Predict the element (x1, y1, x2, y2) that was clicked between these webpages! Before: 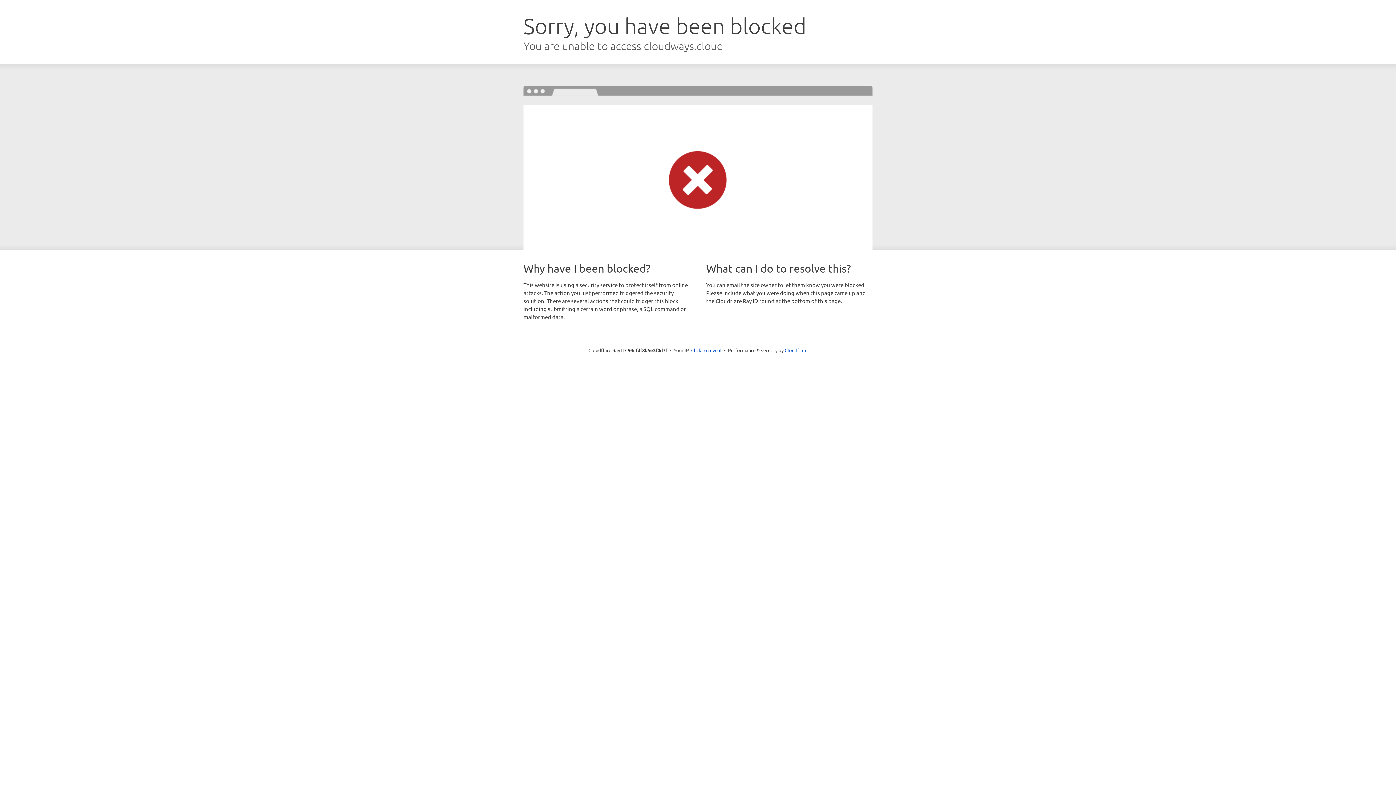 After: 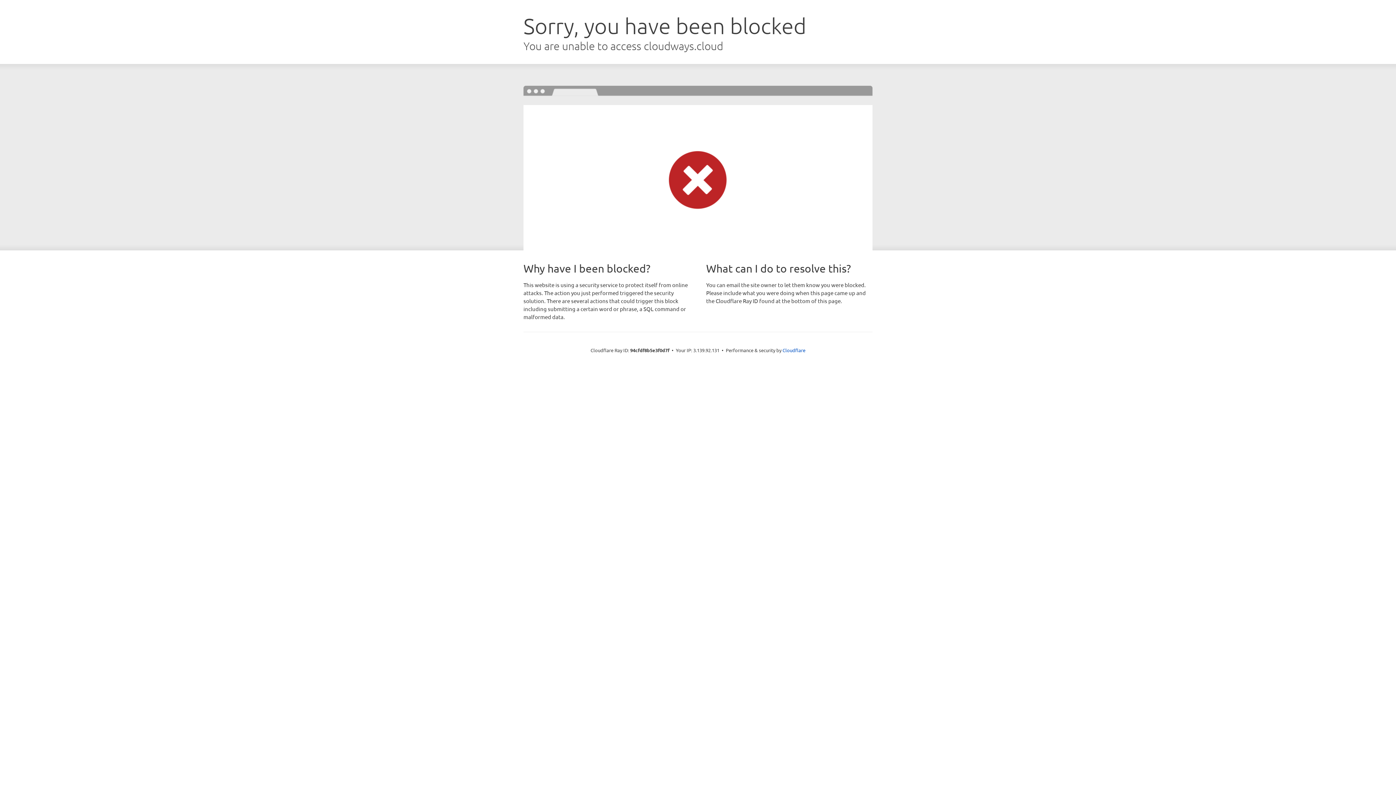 Action: bbox: (691, 346, 721, 353) label: Click to reveal